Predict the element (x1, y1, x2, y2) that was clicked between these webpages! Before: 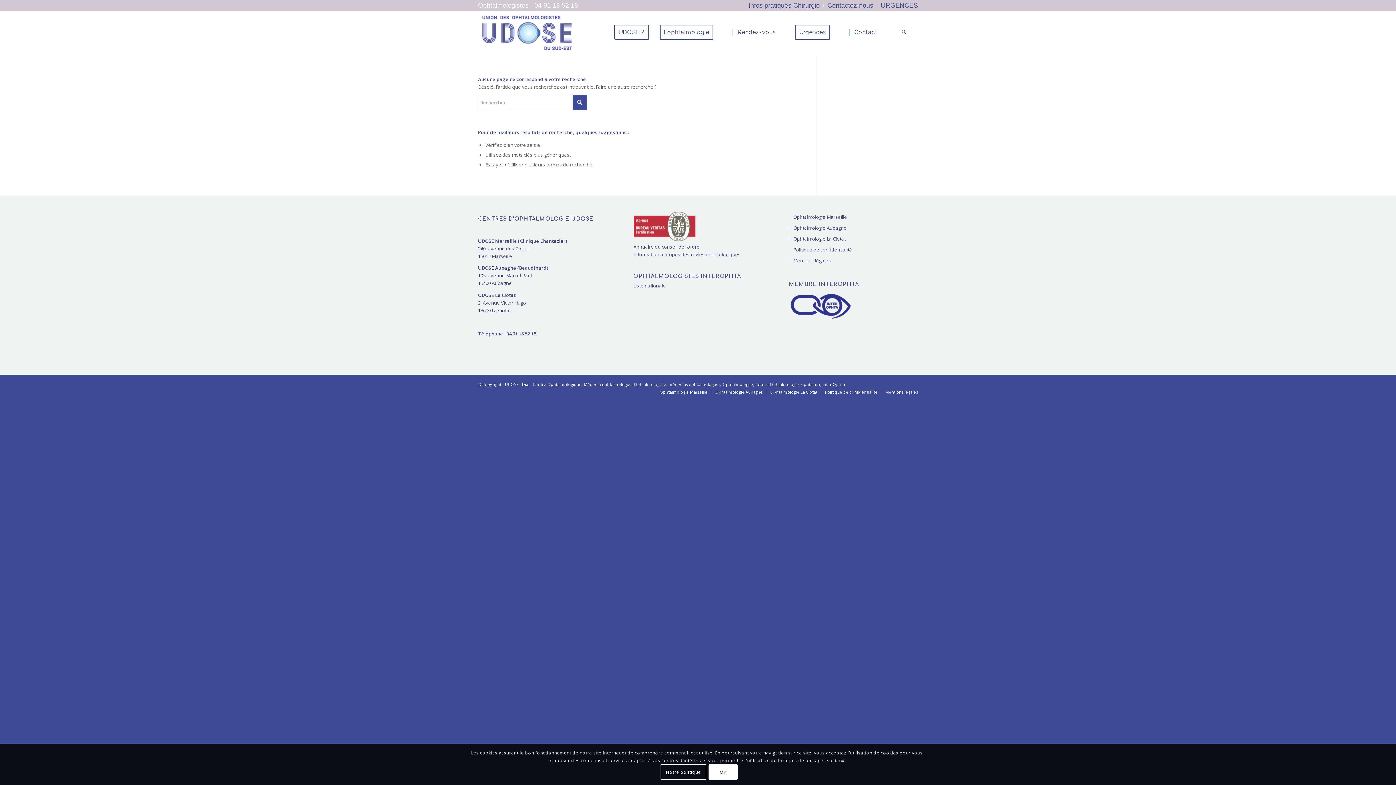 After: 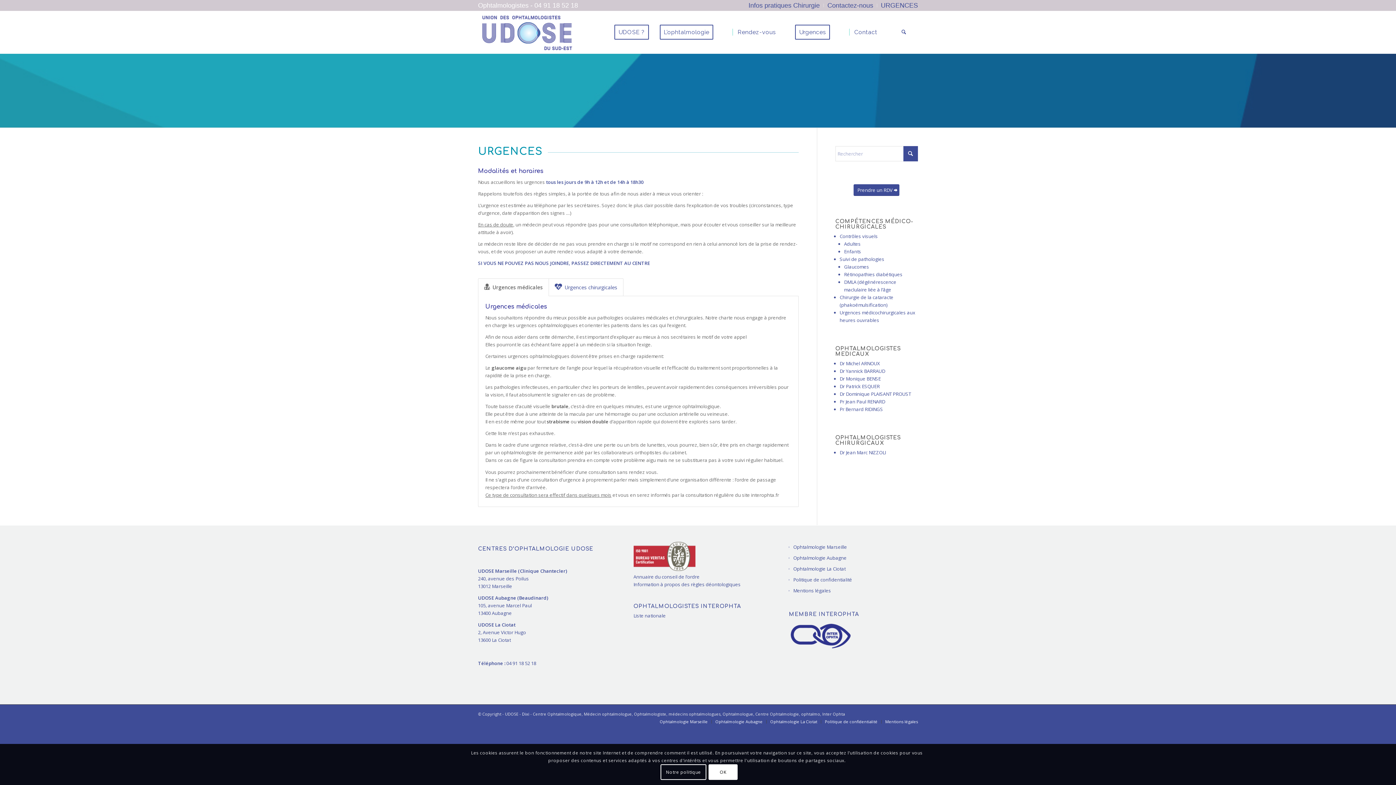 Action: bbox: (881, 0, 918, 11) label: URGENCES